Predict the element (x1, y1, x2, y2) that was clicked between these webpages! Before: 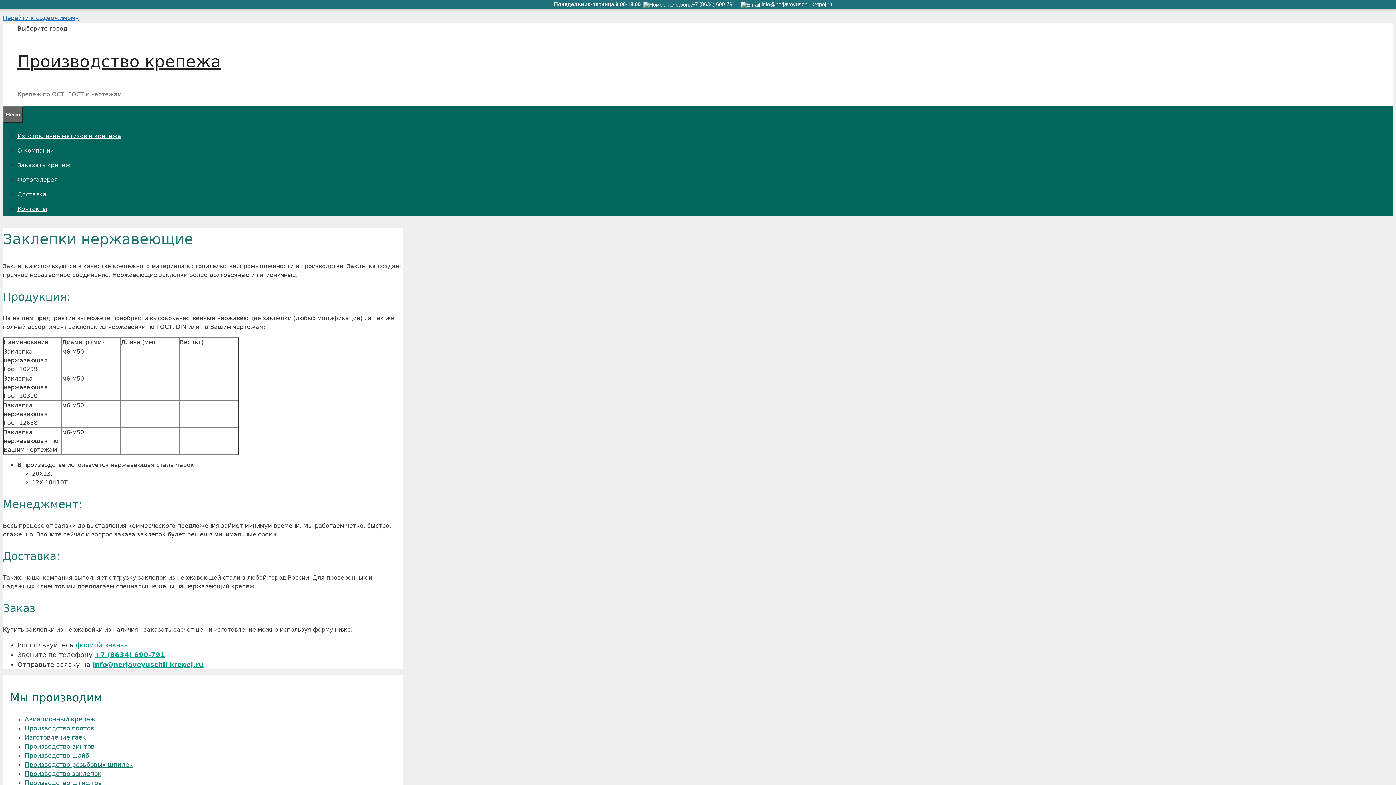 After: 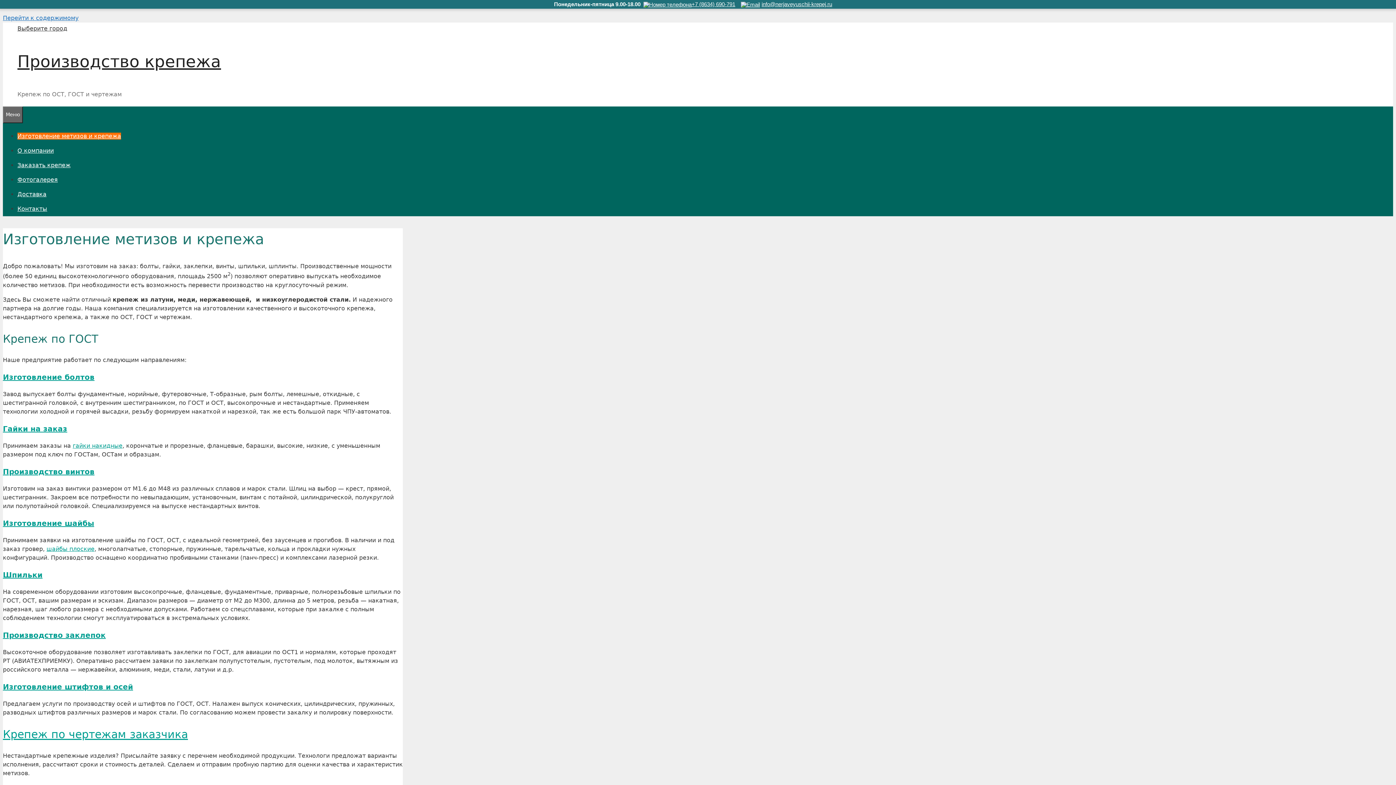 Action: label: Изготовление метизов и крепежа bbox: (17, 132, 121, 139)